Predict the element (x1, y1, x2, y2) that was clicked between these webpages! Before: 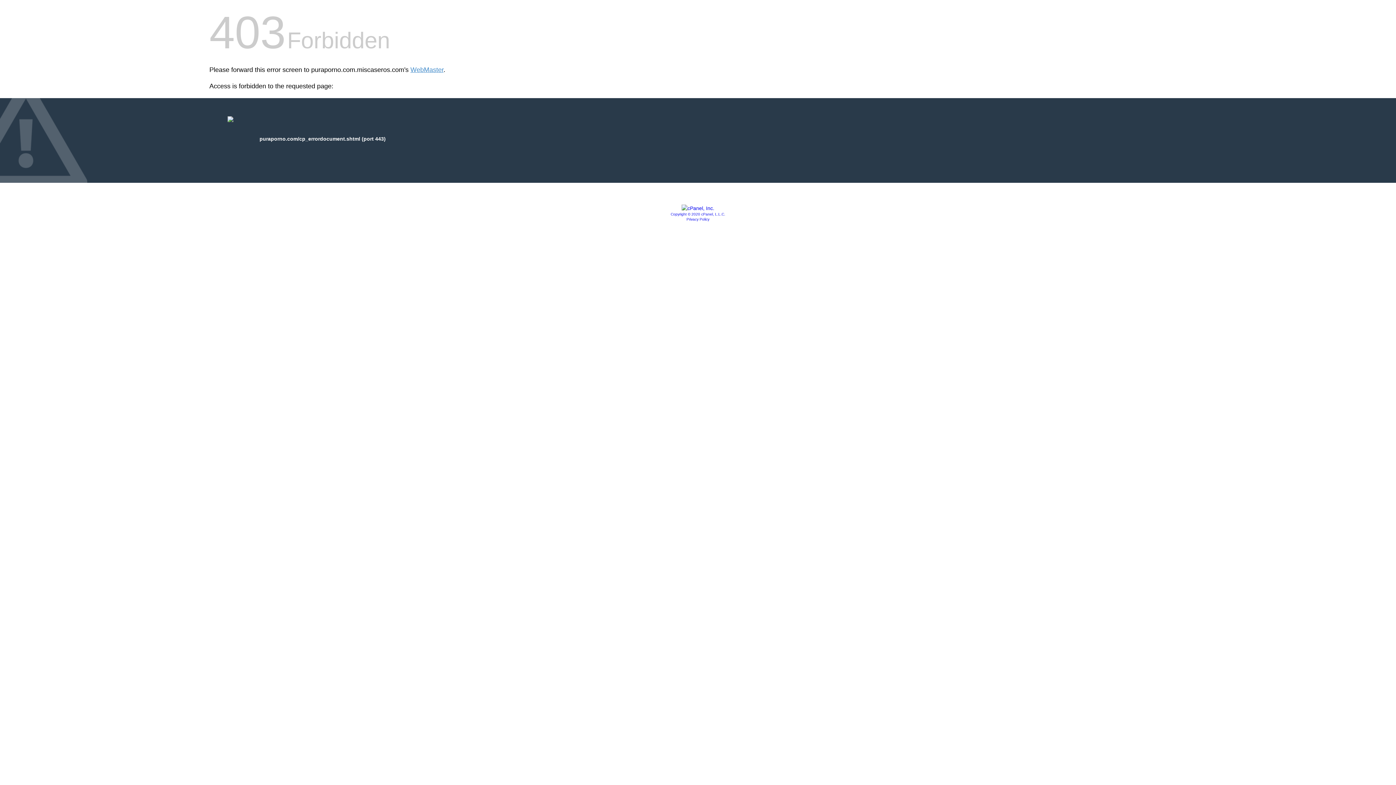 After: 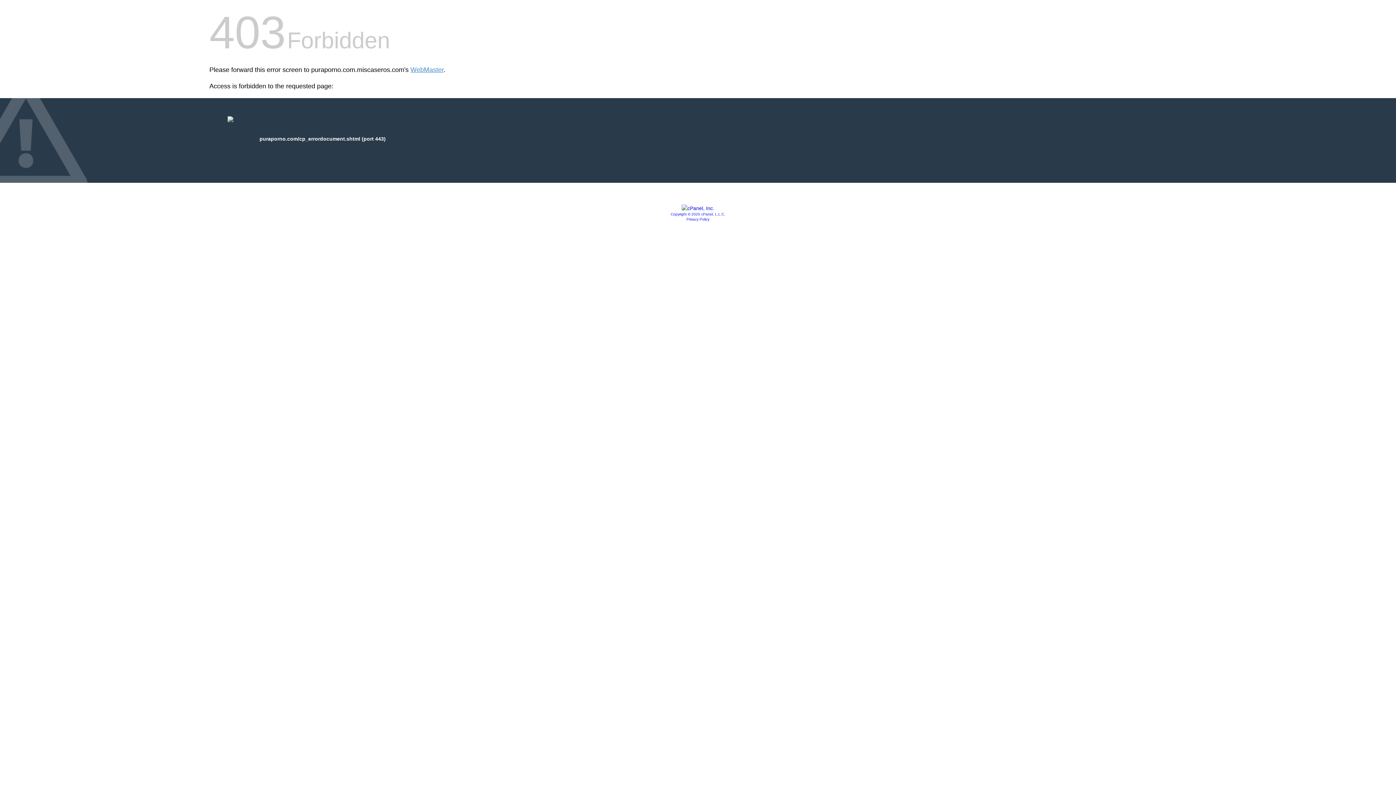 Action: label: Privacy Policy bbox: (686, 217, 709, 221)